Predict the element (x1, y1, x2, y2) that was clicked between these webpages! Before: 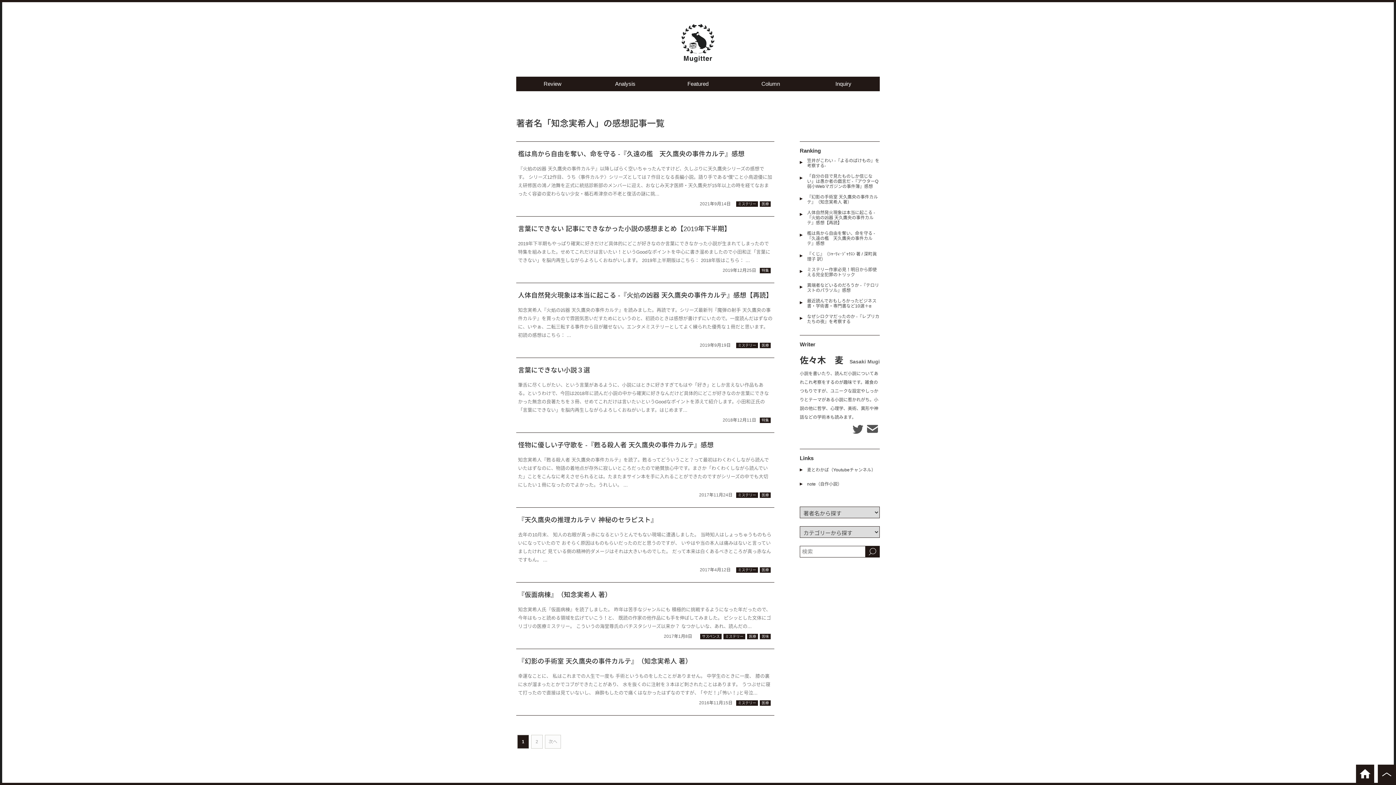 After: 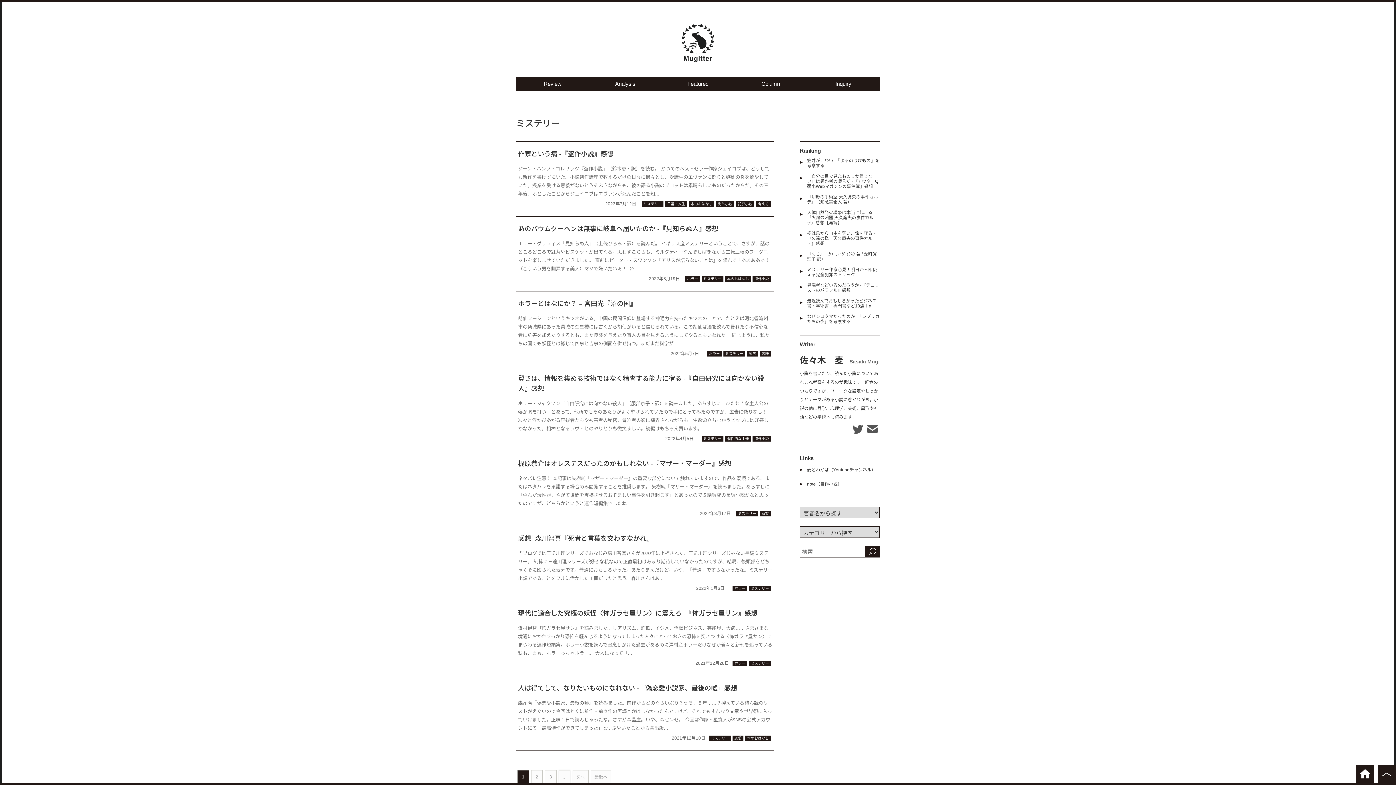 Action: label: ミステリー bbox: (723, 634, 745, 639)